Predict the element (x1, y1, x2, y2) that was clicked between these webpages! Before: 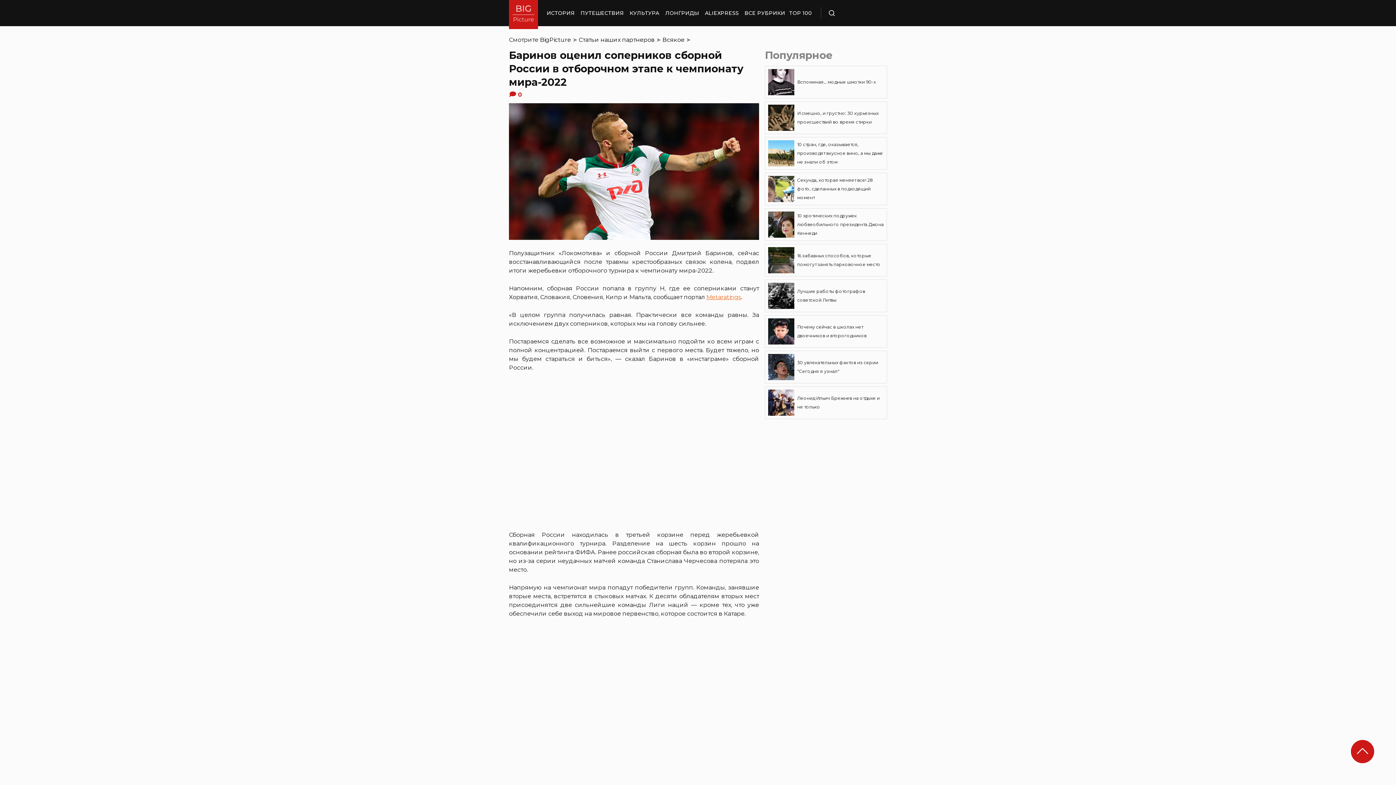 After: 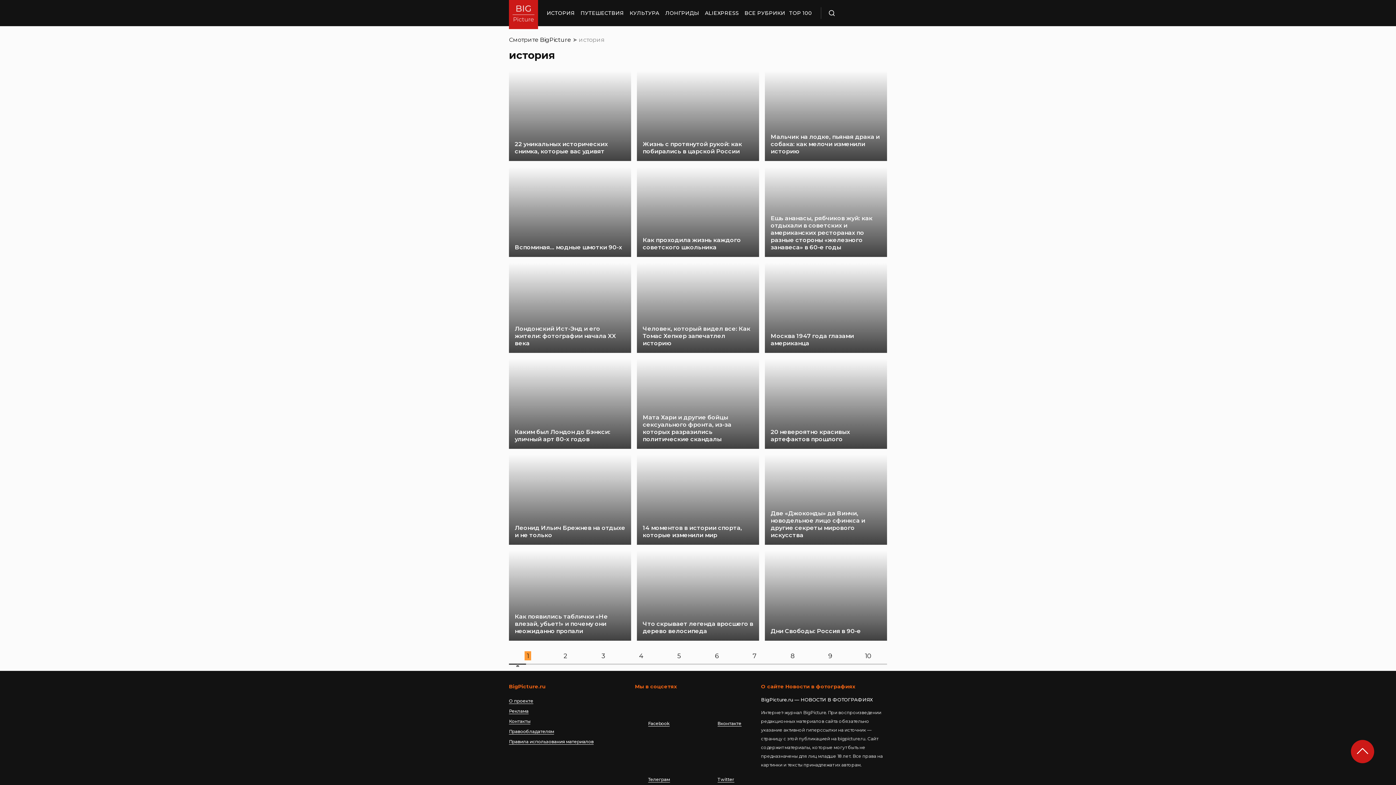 Action: bbox: (546, 0, 574, 26) label: ИСТОРИЯ